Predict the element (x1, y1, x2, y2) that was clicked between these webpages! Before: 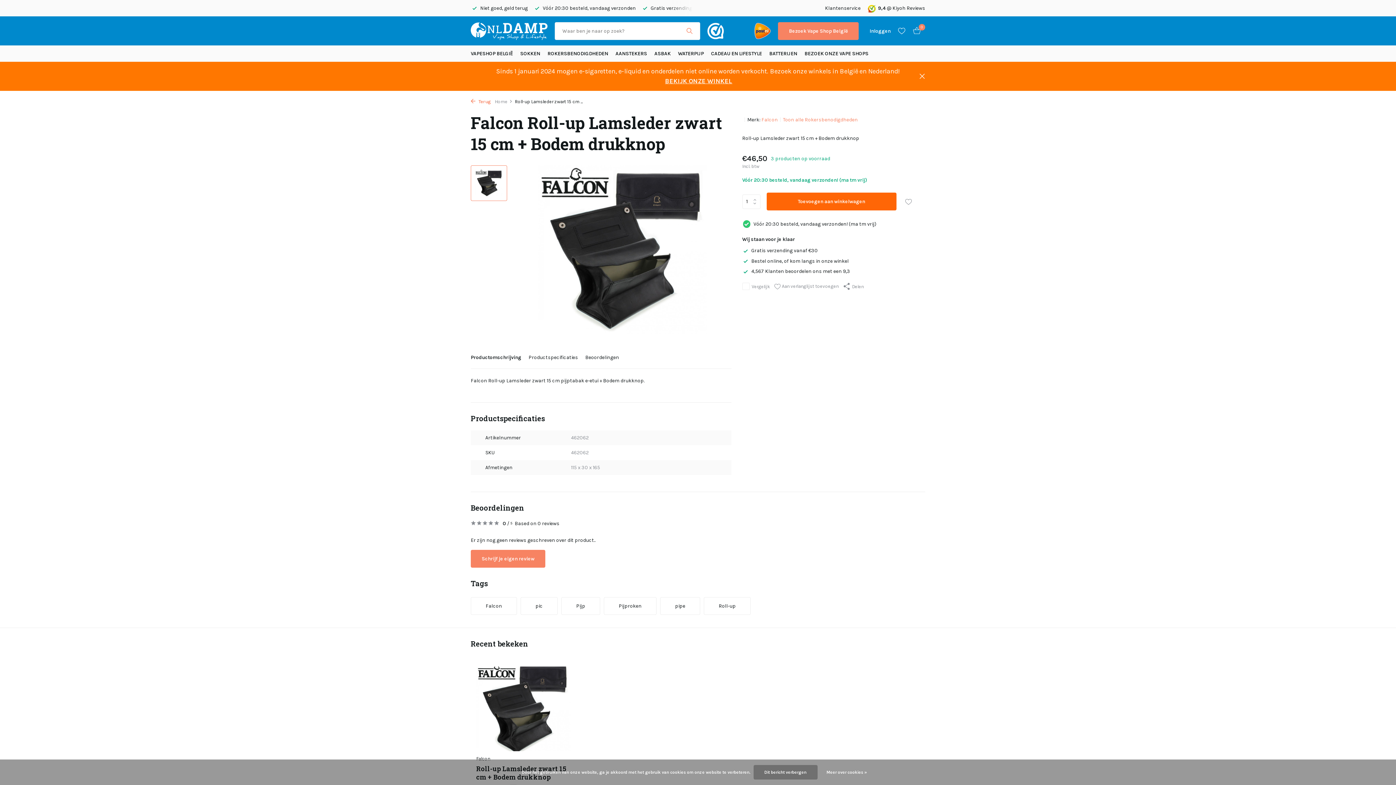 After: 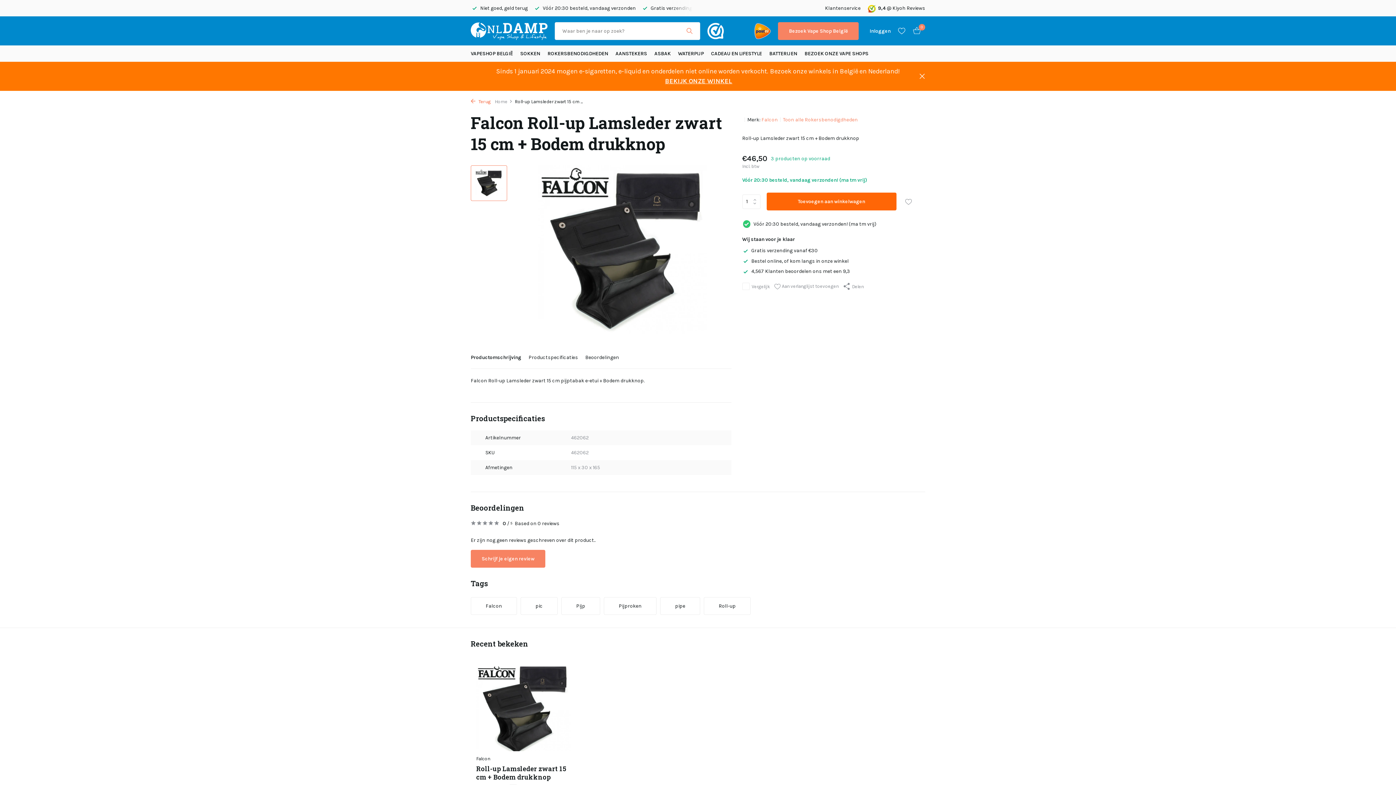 Action: bbox: (476, 666, 570, 751)